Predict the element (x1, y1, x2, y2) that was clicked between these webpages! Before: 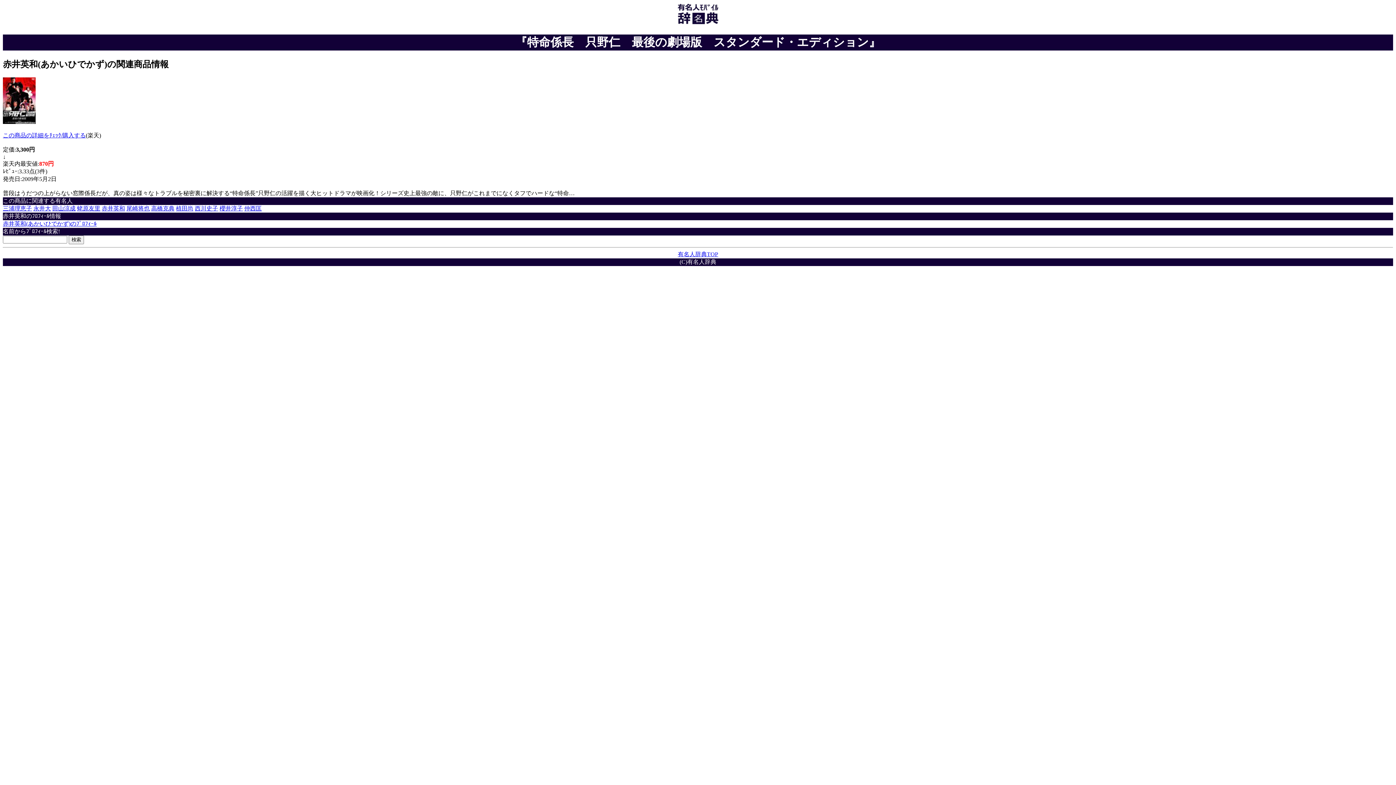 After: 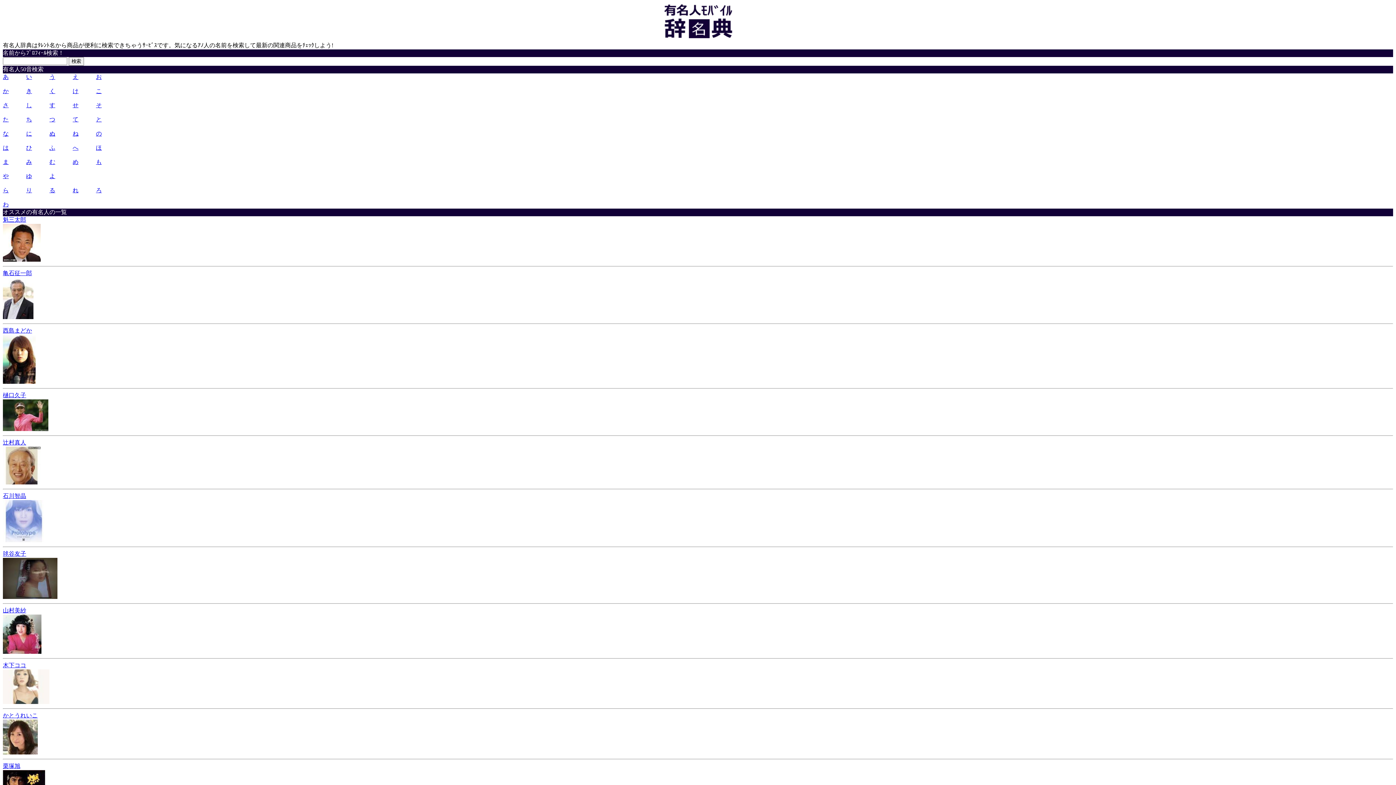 Action: bbox: (678, 251, 718, 257) label: 有名人辞典TOP